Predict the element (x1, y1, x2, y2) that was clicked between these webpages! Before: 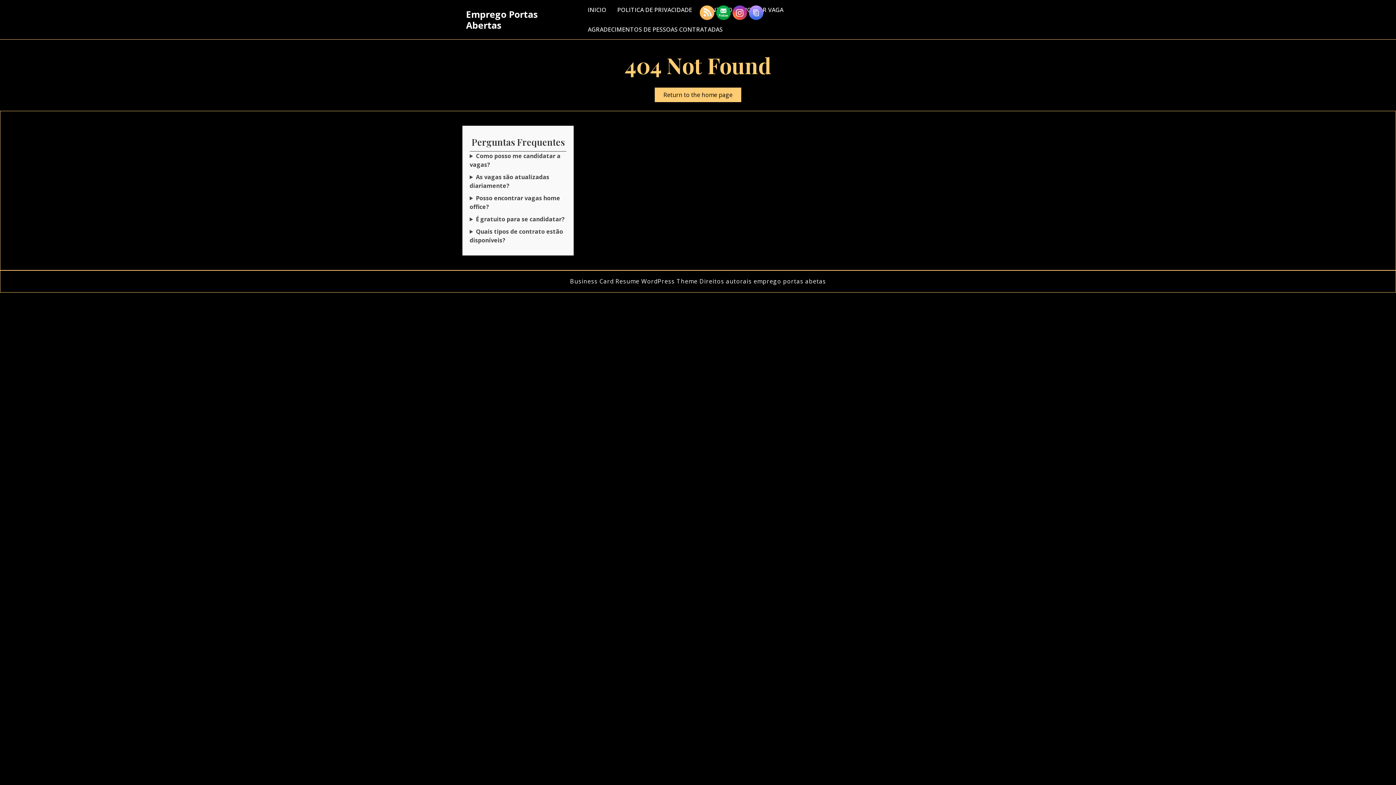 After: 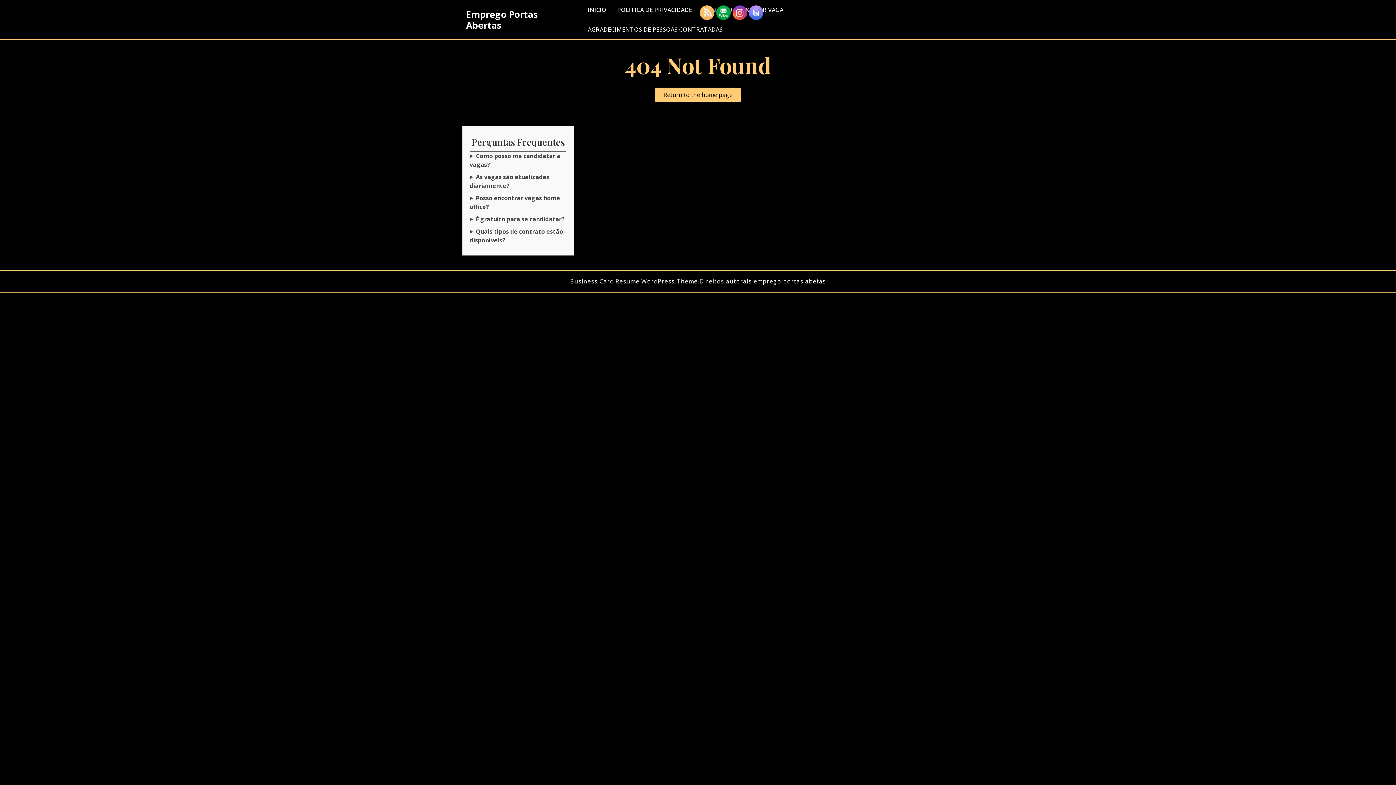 Action: bbox: (749, 5, 763, 20)